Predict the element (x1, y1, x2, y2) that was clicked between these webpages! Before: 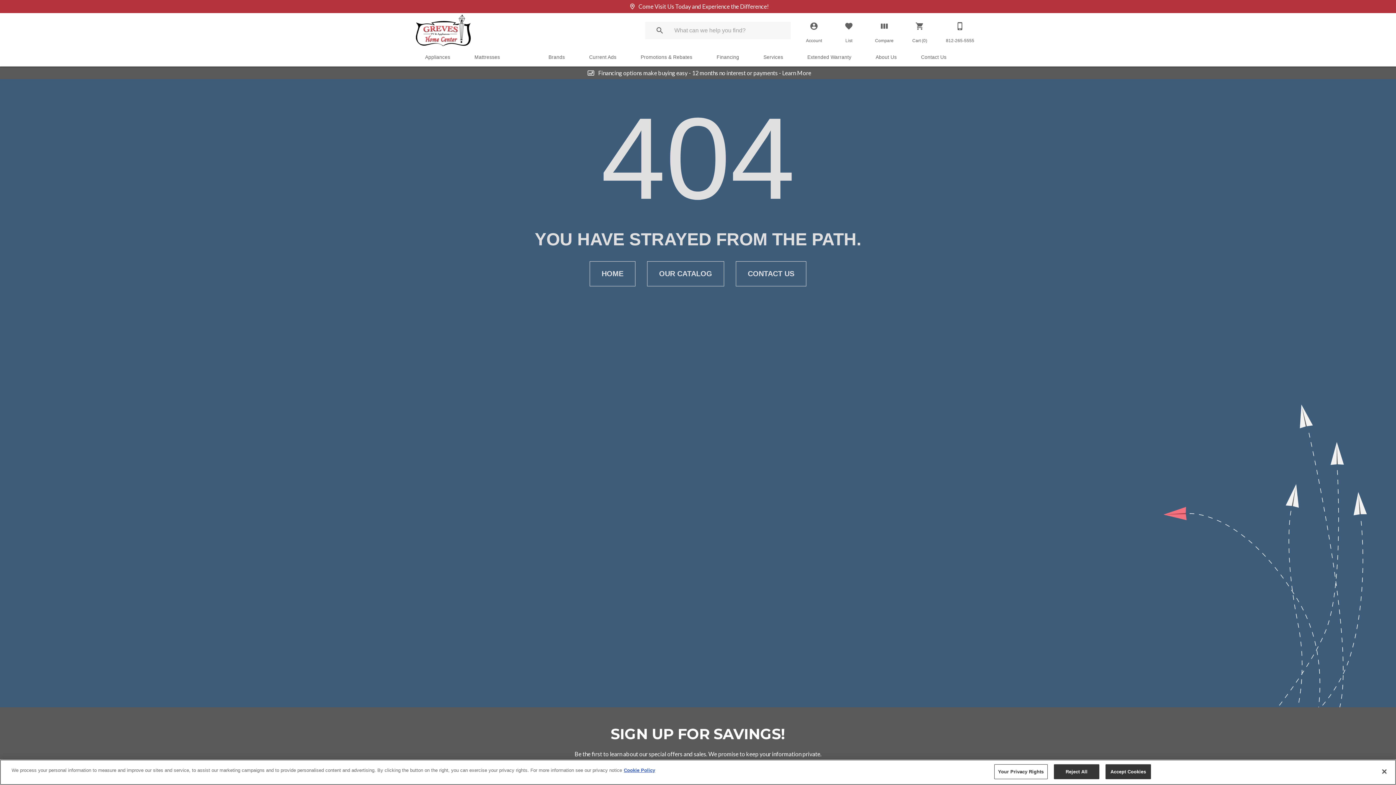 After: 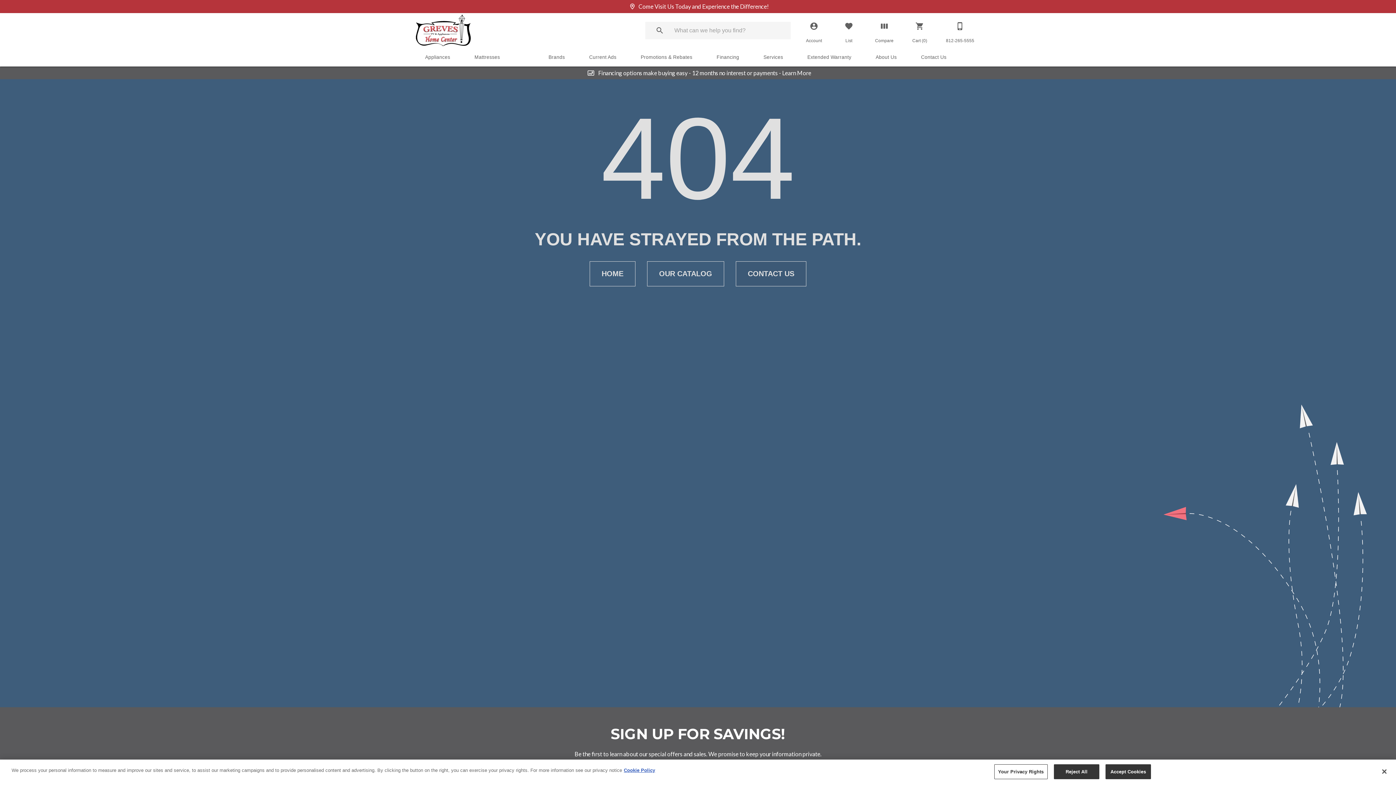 Action: bbox: (736, 261, 806, 286) label: CONTACT US